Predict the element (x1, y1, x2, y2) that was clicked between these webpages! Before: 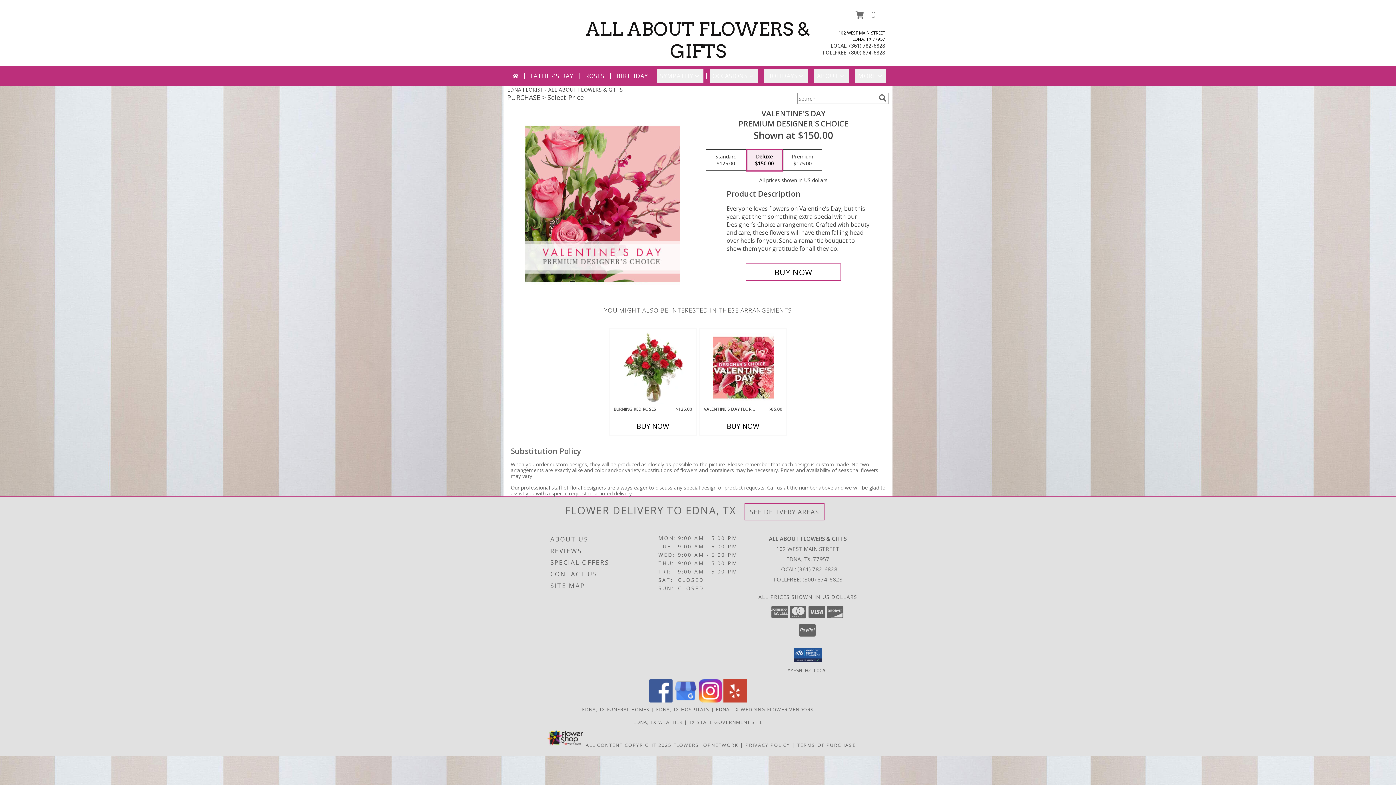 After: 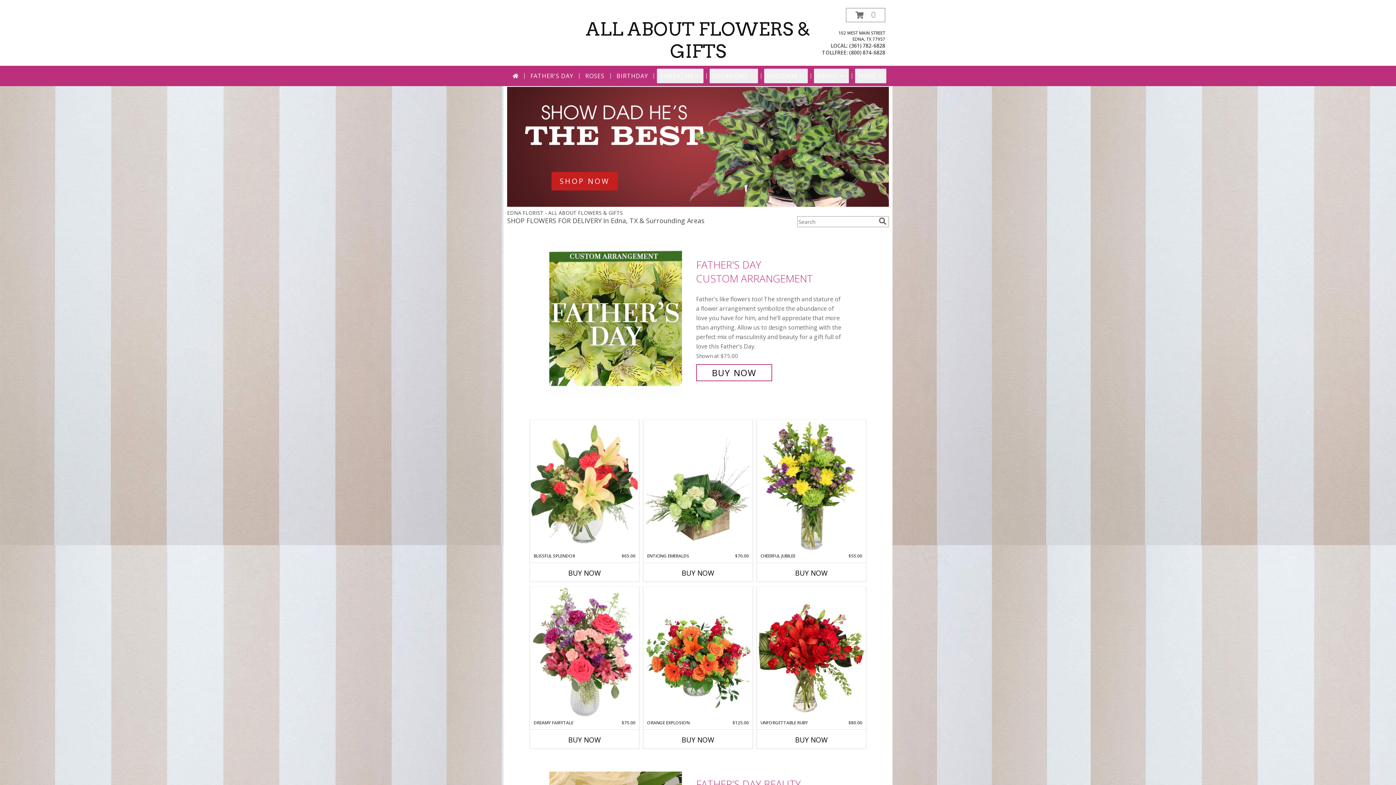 Action: bbox: (509, 68, 521, 83)